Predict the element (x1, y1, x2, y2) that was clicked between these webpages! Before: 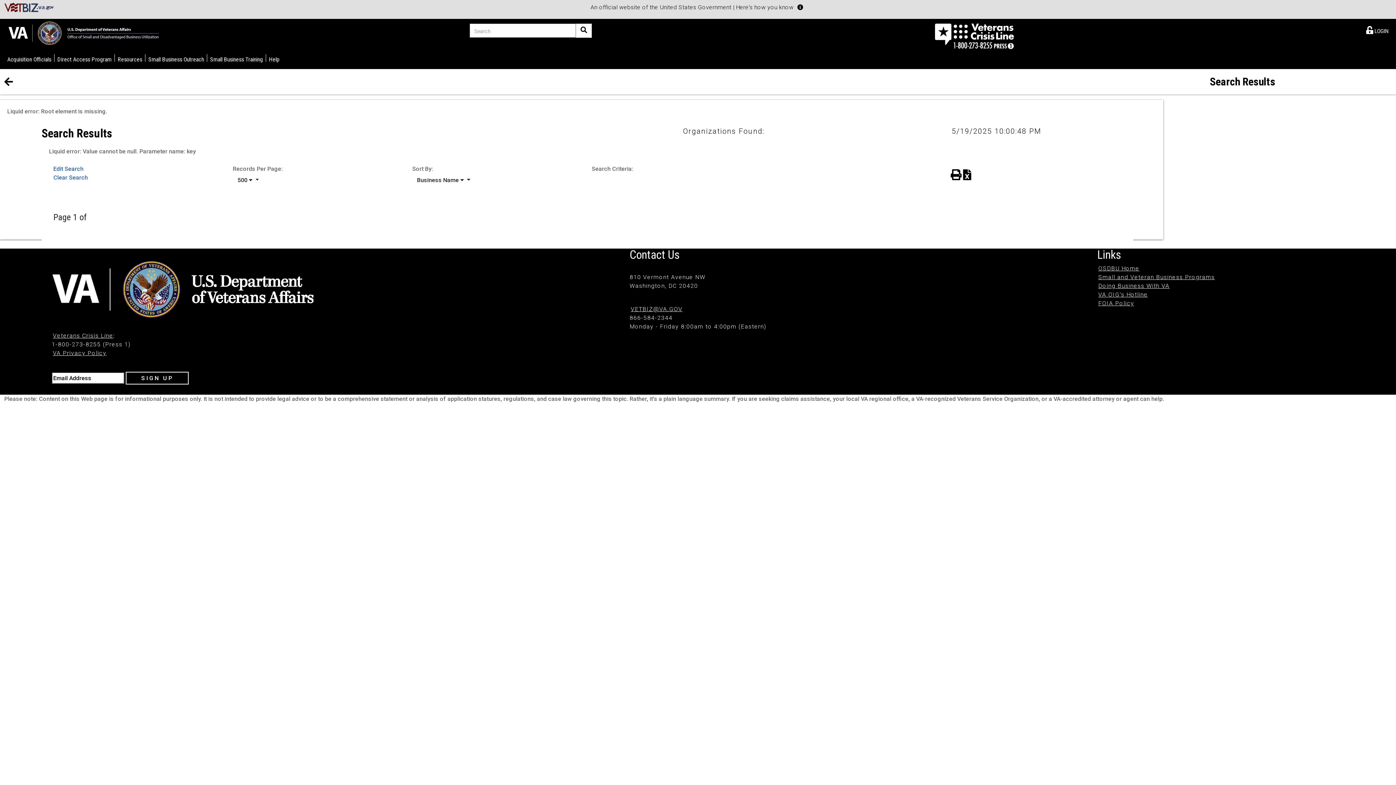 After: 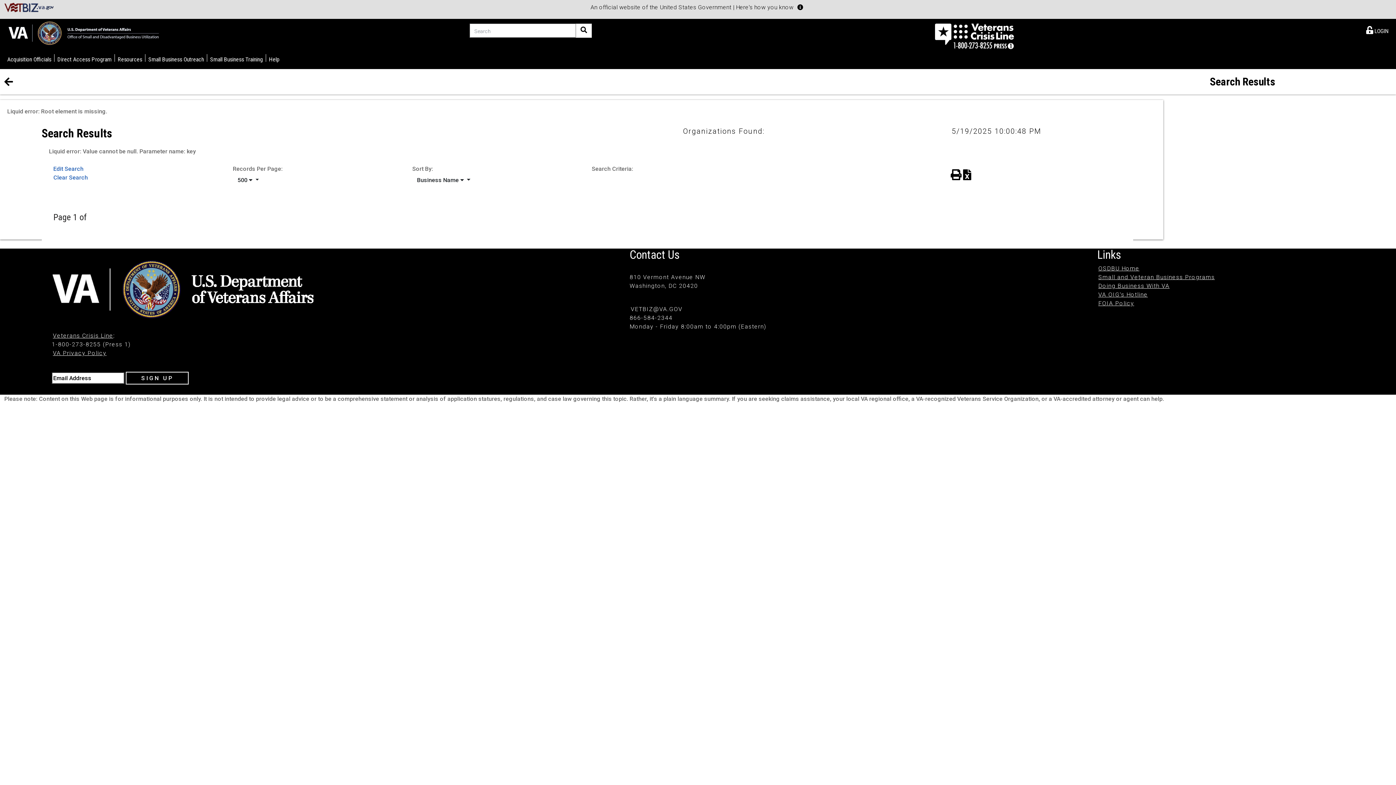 Action: label: VETBIZ@VA.GOV bbox: (630, 305, 682, 312)